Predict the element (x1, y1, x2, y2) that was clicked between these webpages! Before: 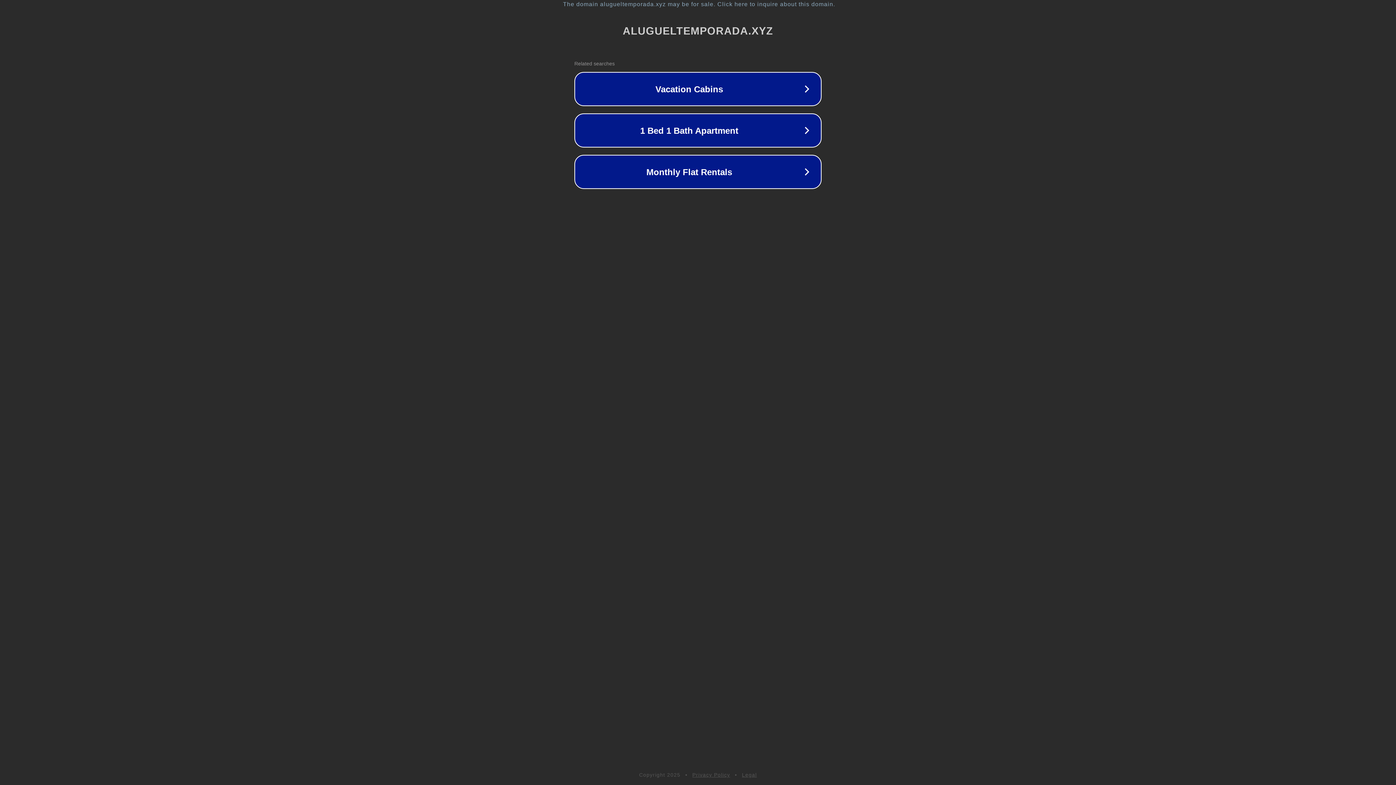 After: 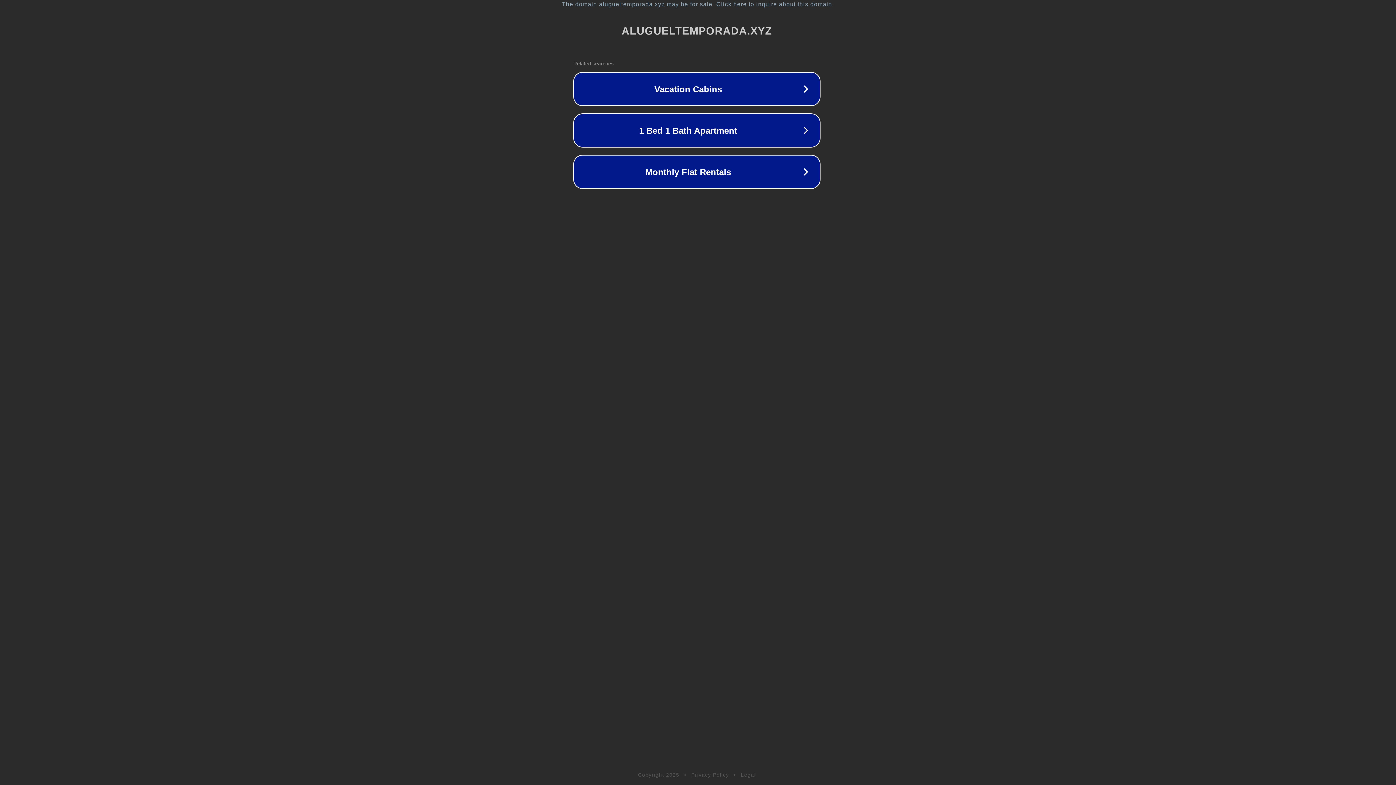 Action: label: The domain alugueltemporada.xyz may be for sale. Click here to inquire about this domain. bbox: (1, 1, 1397, 7)